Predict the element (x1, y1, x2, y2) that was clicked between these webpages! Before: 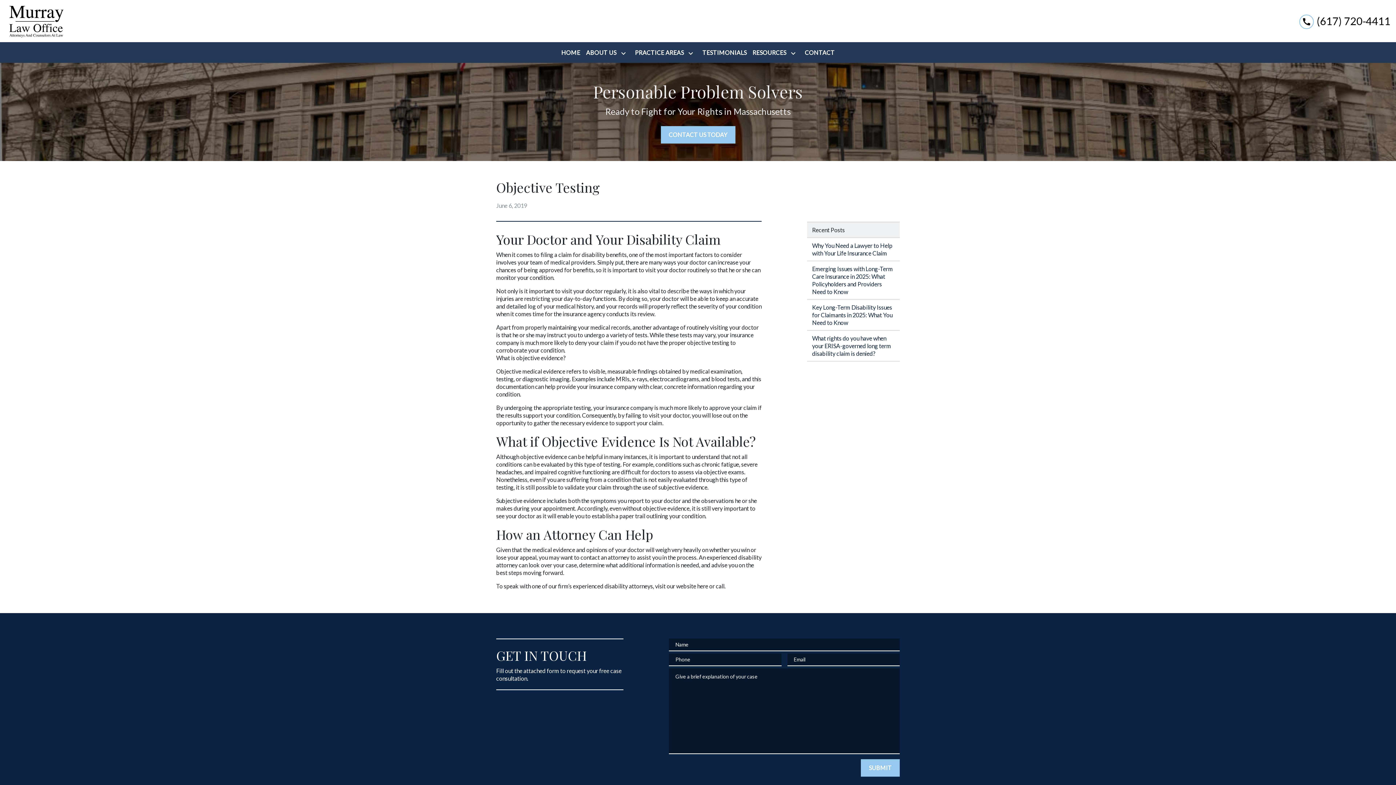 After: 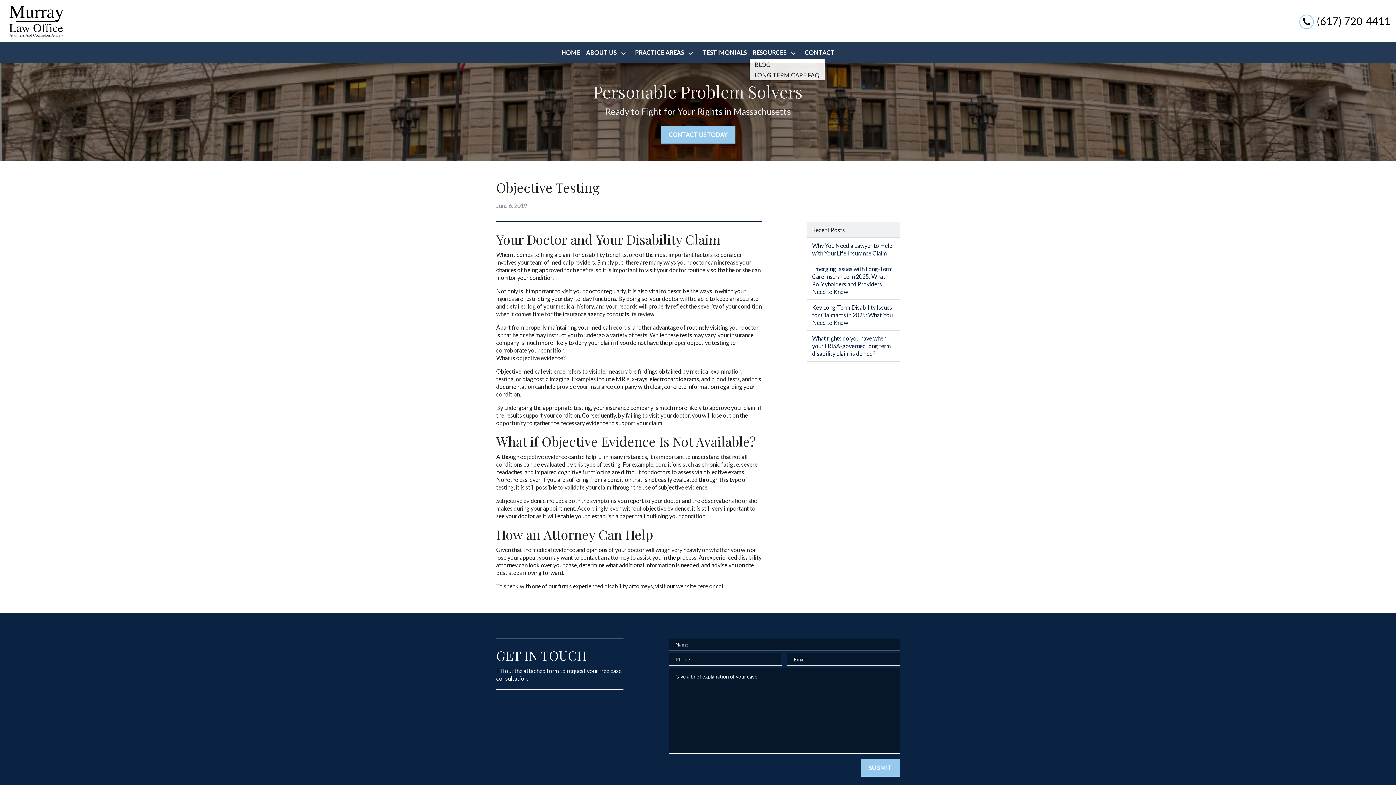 Action: label: RESOURCES bbox: (749, 45, 786, 59)